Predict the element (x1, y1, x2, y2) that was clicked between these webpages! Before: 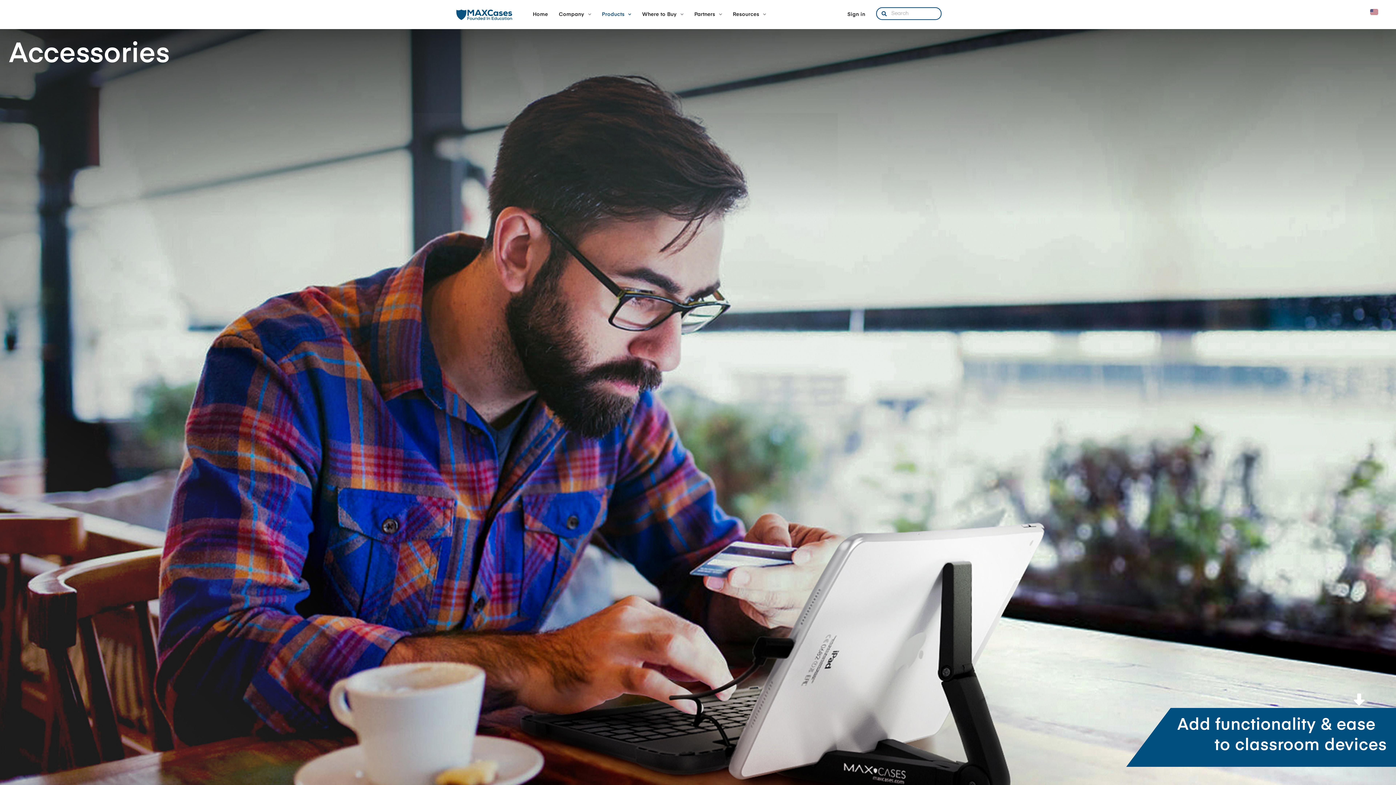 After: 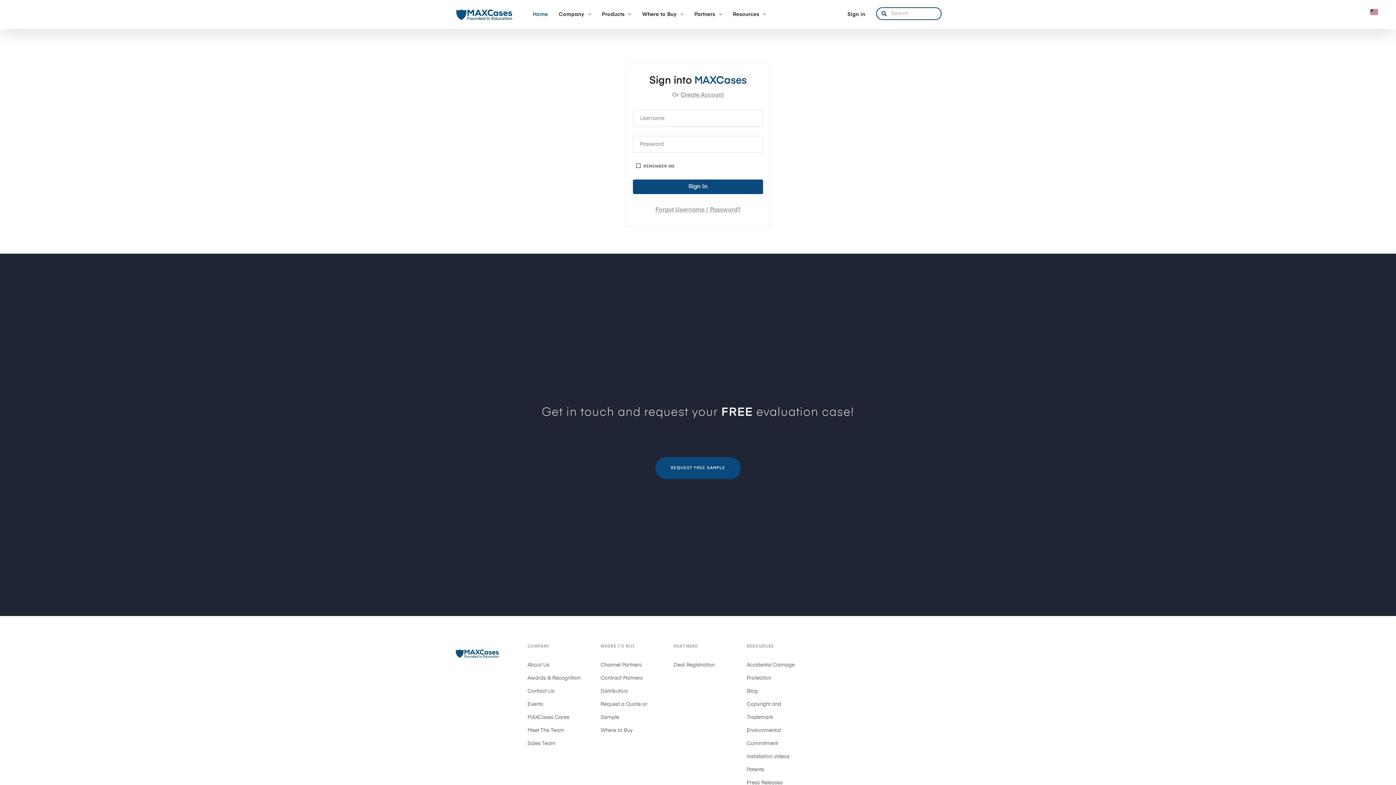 Action: label: Sign in bbox: (847, 0, 876, 29)